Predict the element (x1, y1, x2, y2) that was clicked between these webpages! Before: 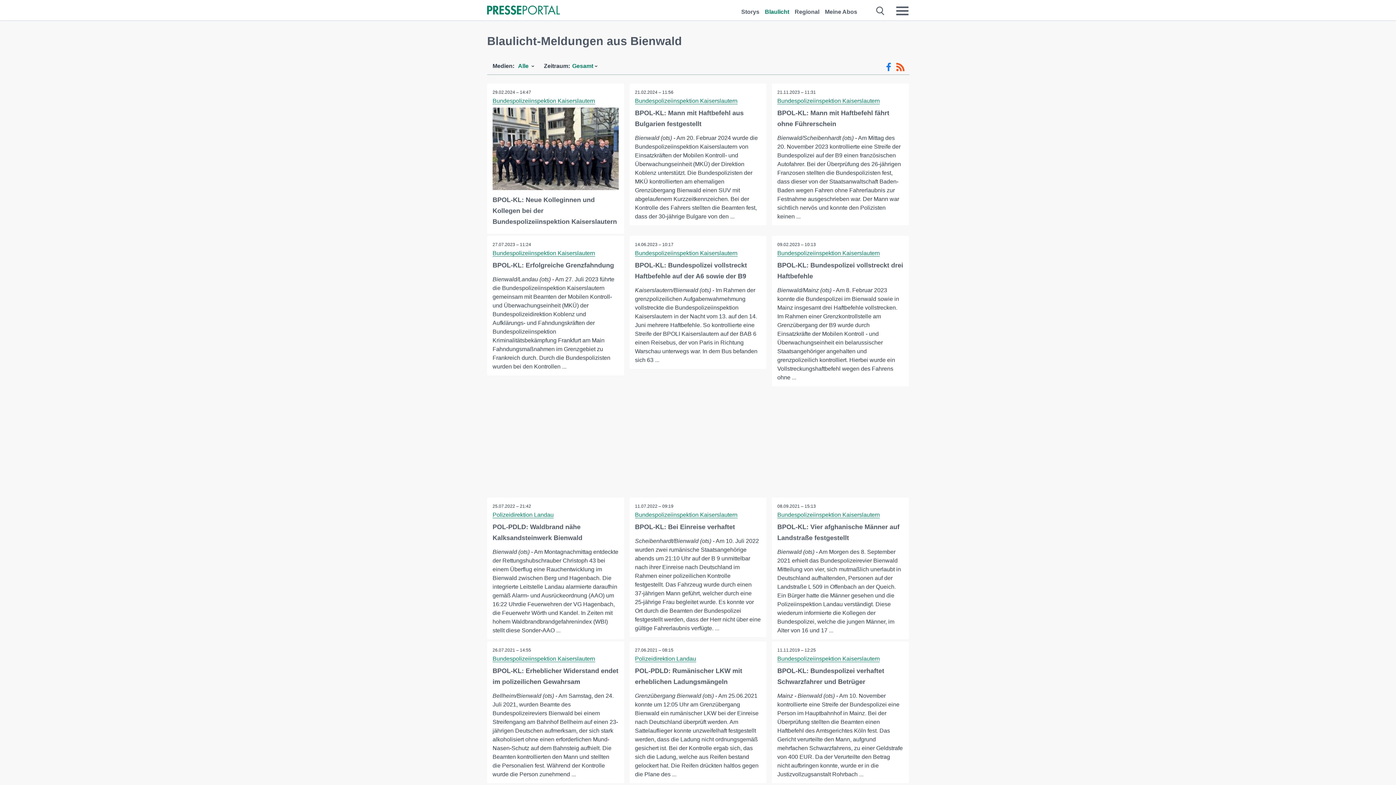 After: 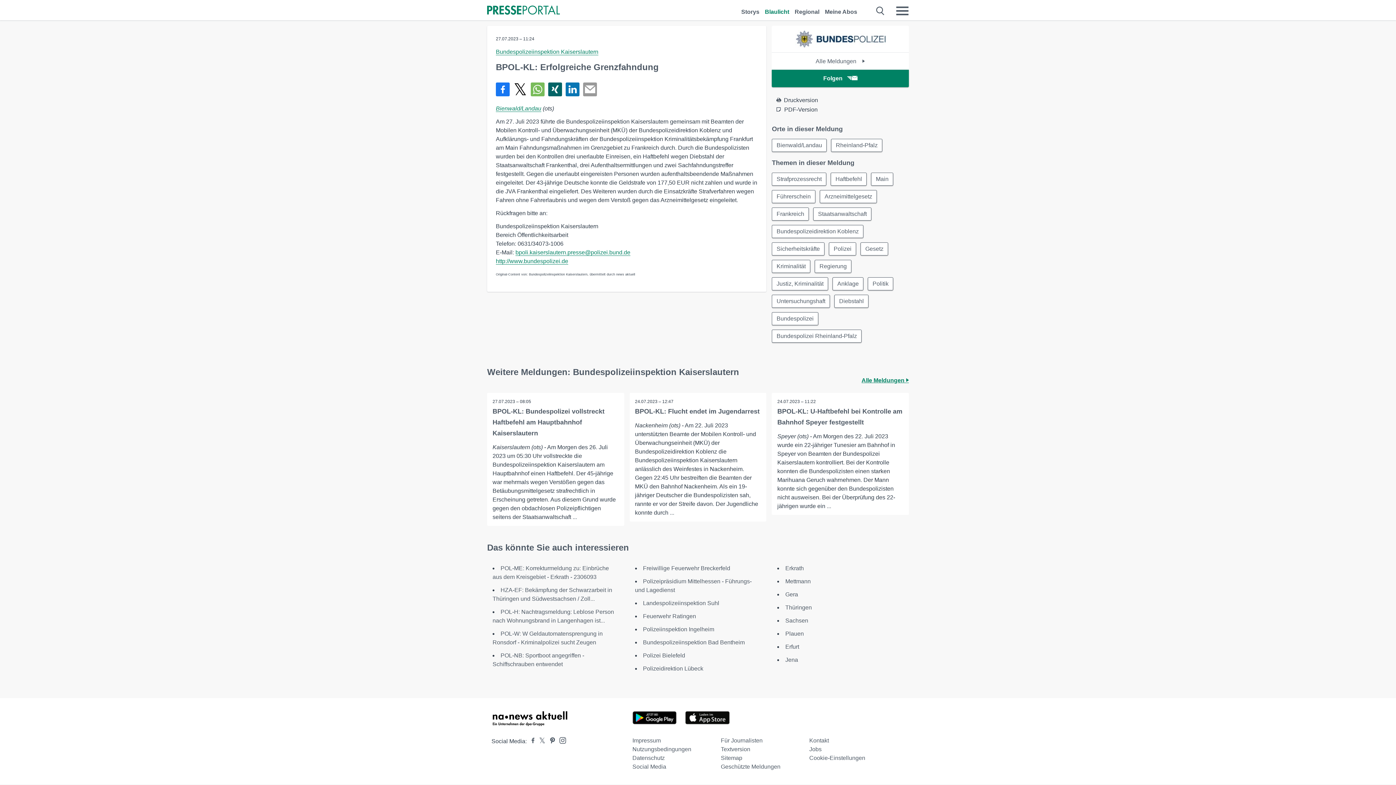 Action: label: BPOL-KL: Erfolgreiche Grenzfahndung bbox: (492, 261, 614, 269)